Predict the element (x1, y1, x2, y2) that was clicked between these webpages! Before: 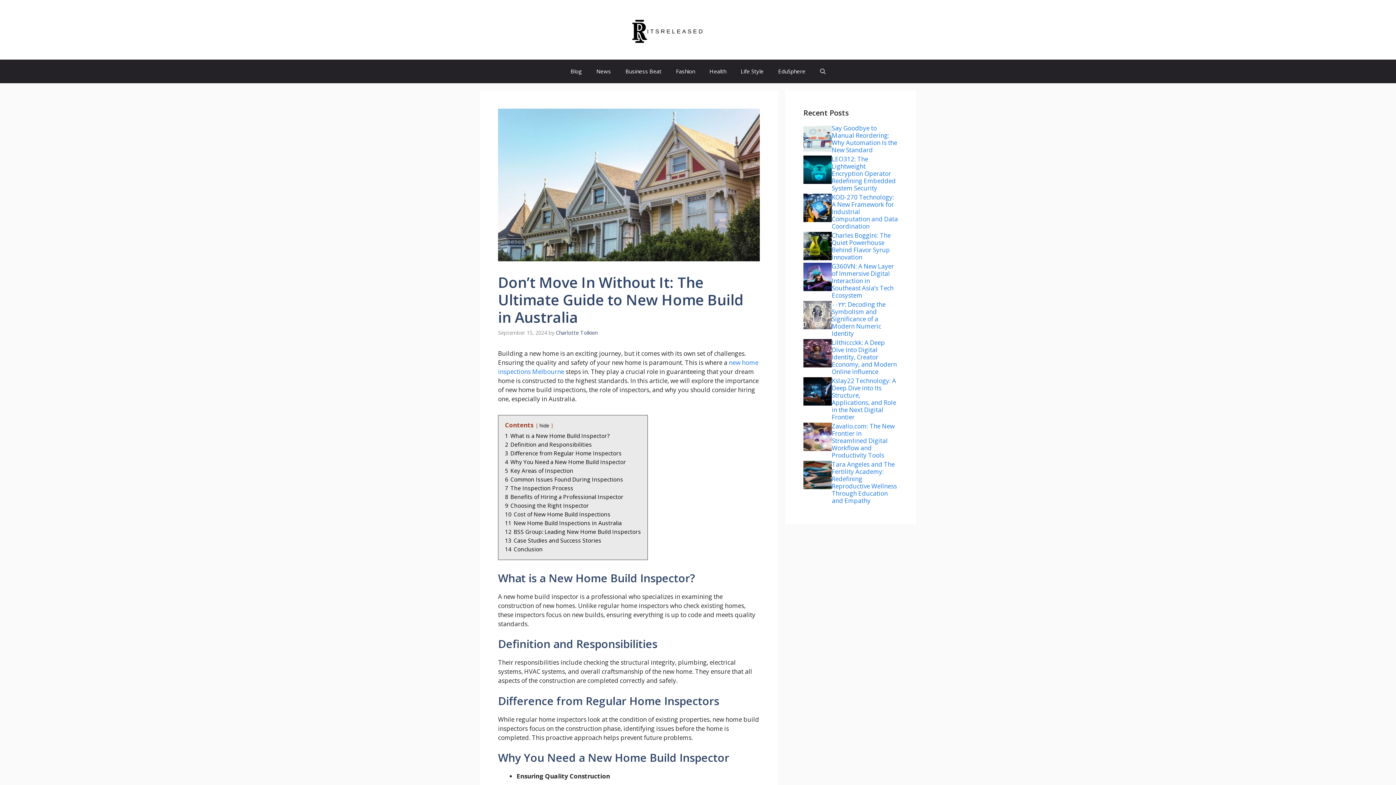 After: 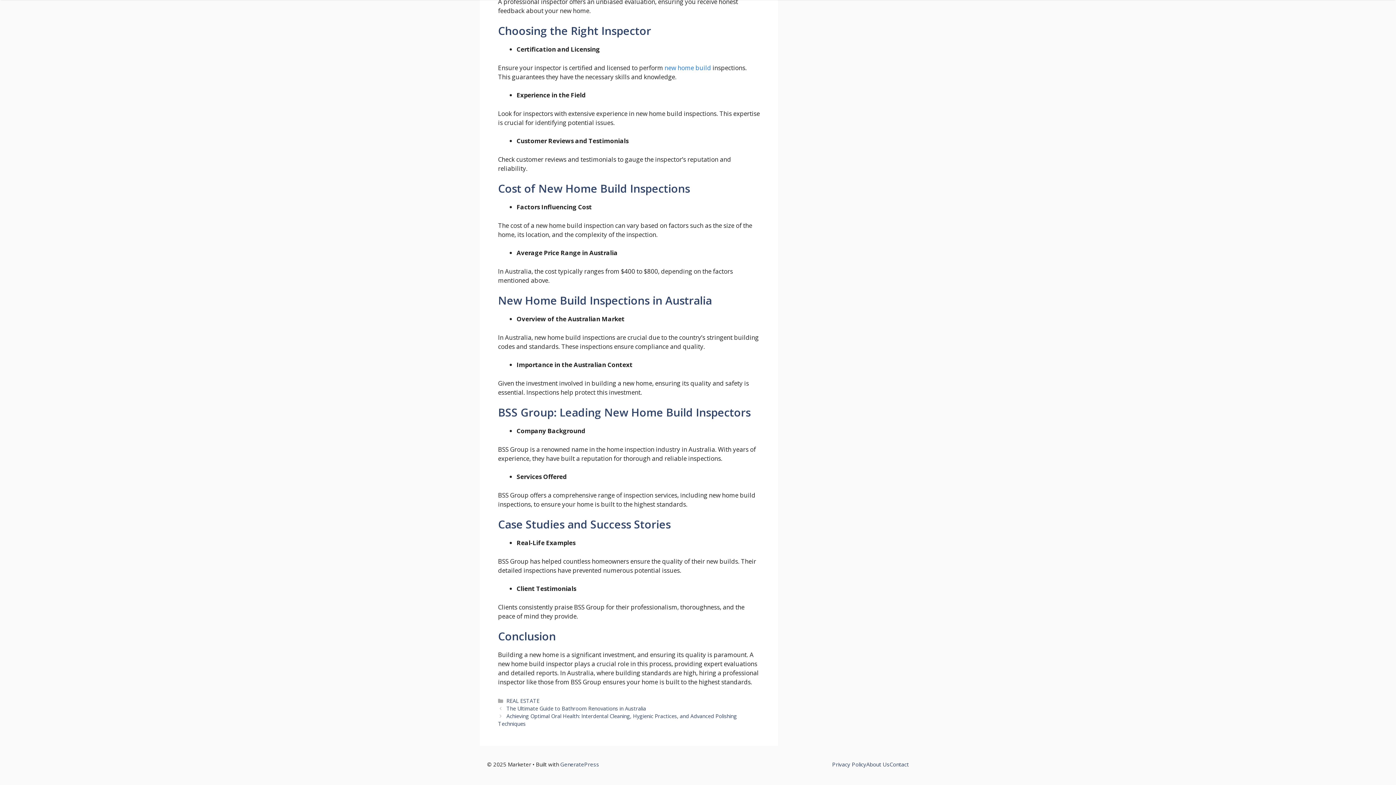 Action: label: 9 Choosing the Right Inspector bbox: (505, 502, 589, 509)